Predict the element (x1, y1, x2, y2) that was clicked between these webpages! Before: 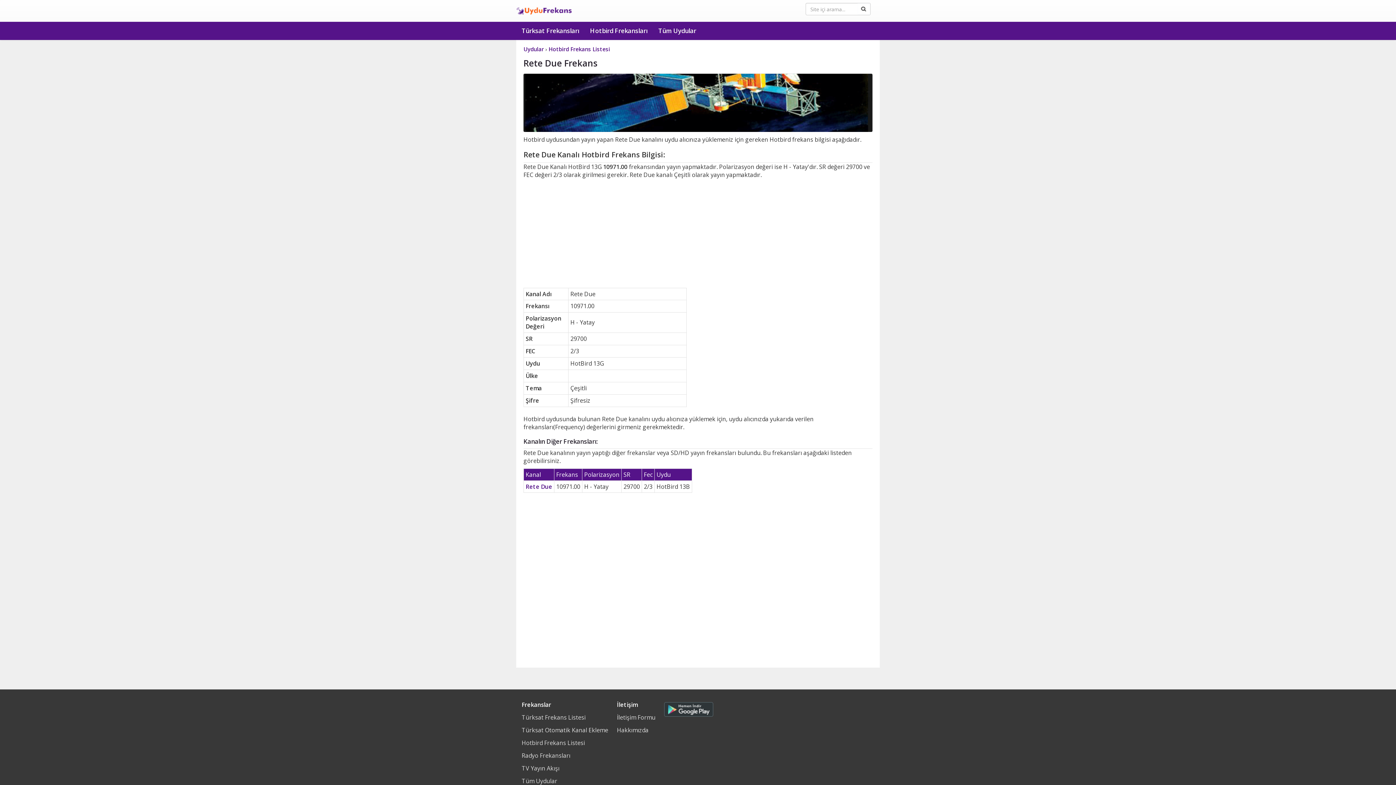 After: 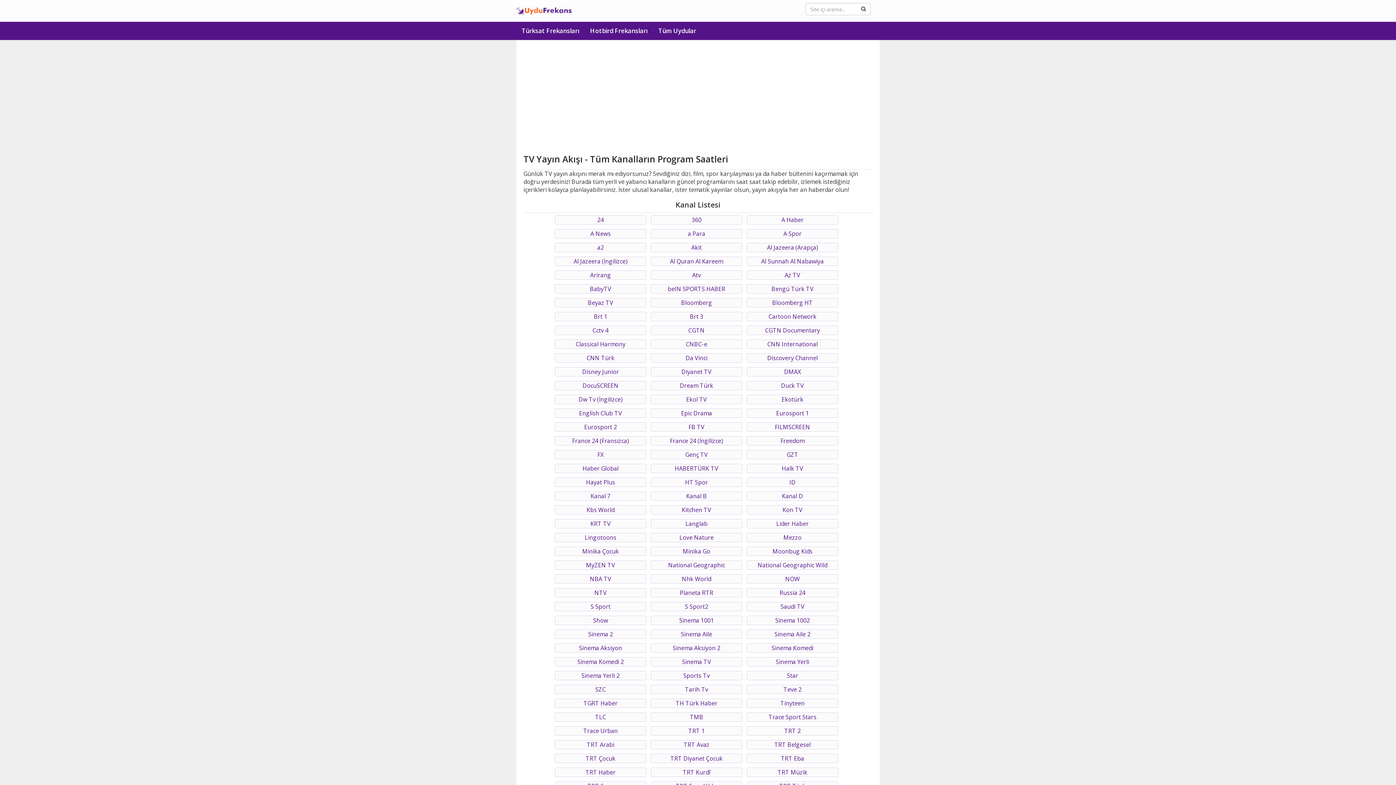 Action: label: TV Yayın Akışı bbox: (521, 762, 559, 775)